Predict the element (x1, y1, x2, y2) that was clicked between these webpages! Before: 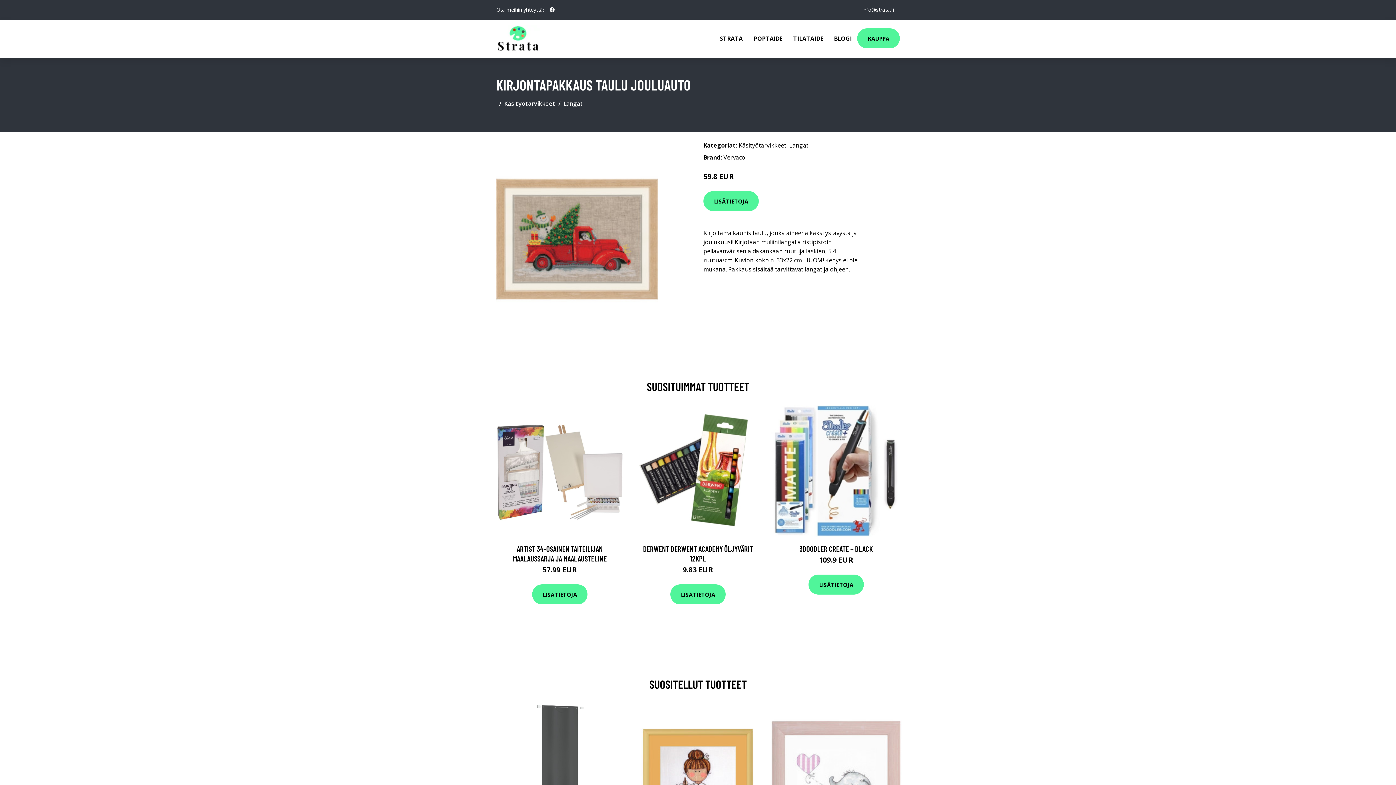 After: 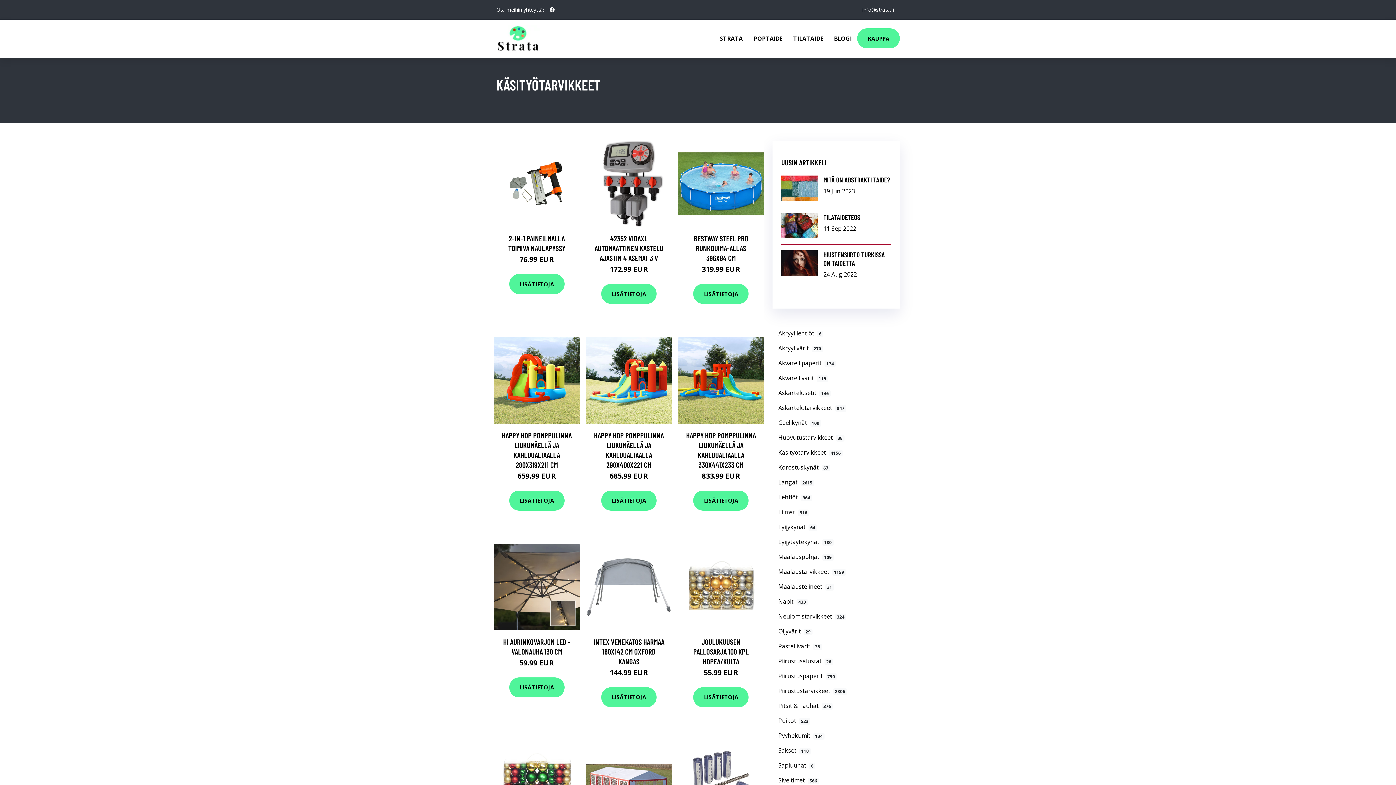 Action: bbox: (504, 99, 555, 107) label: Käsityötarvikkeet